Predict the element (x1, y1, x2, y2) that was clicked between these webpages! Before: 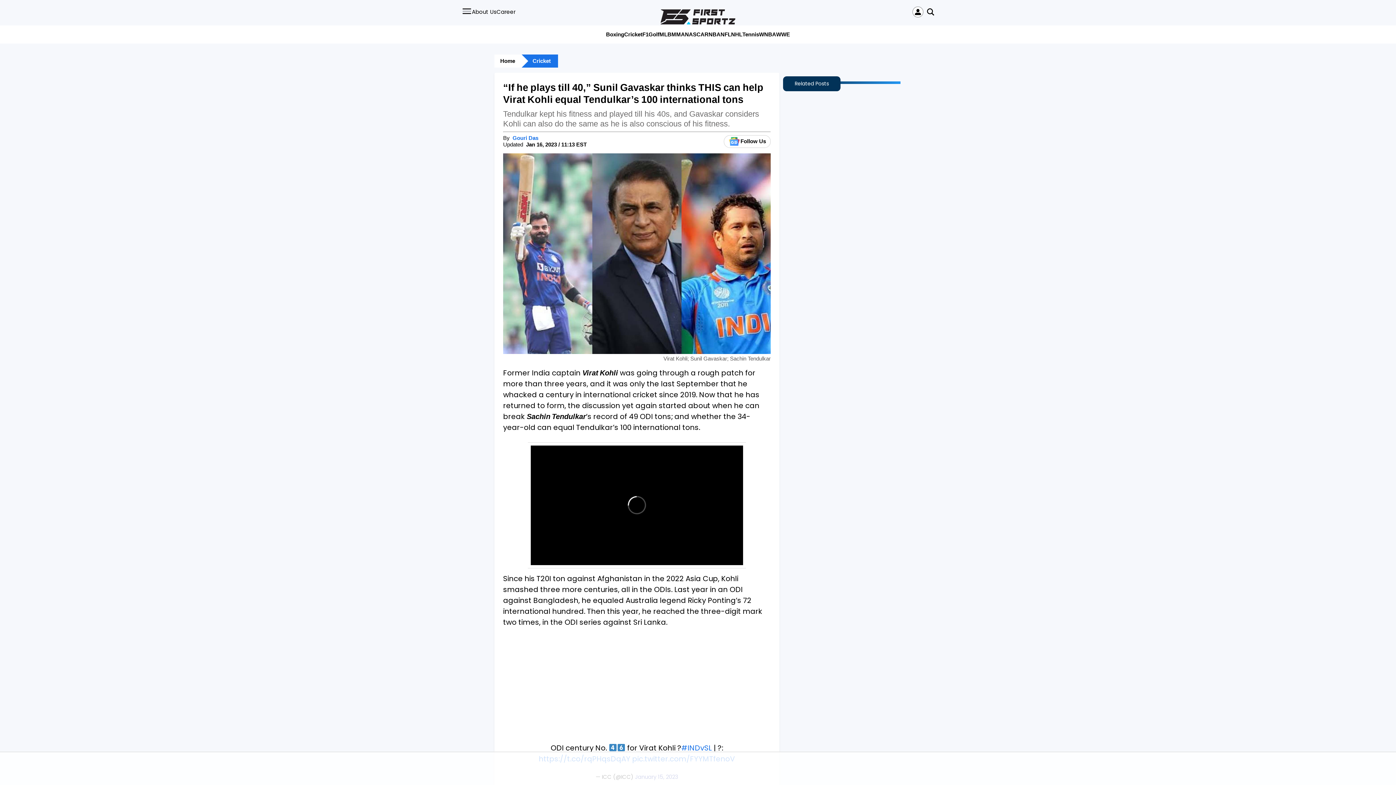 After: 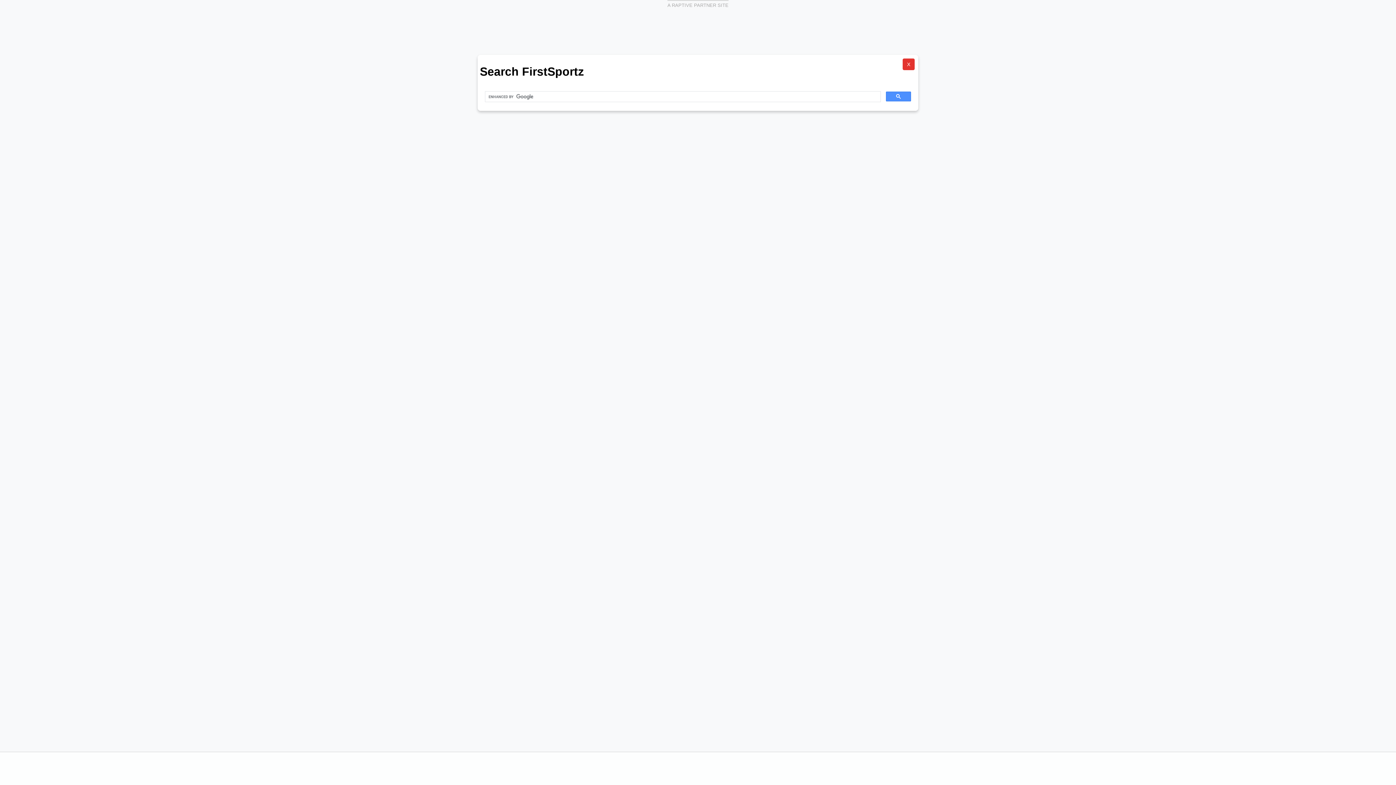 Action: bbox: (927, 8, 934, 15) label: Search FirstSportz